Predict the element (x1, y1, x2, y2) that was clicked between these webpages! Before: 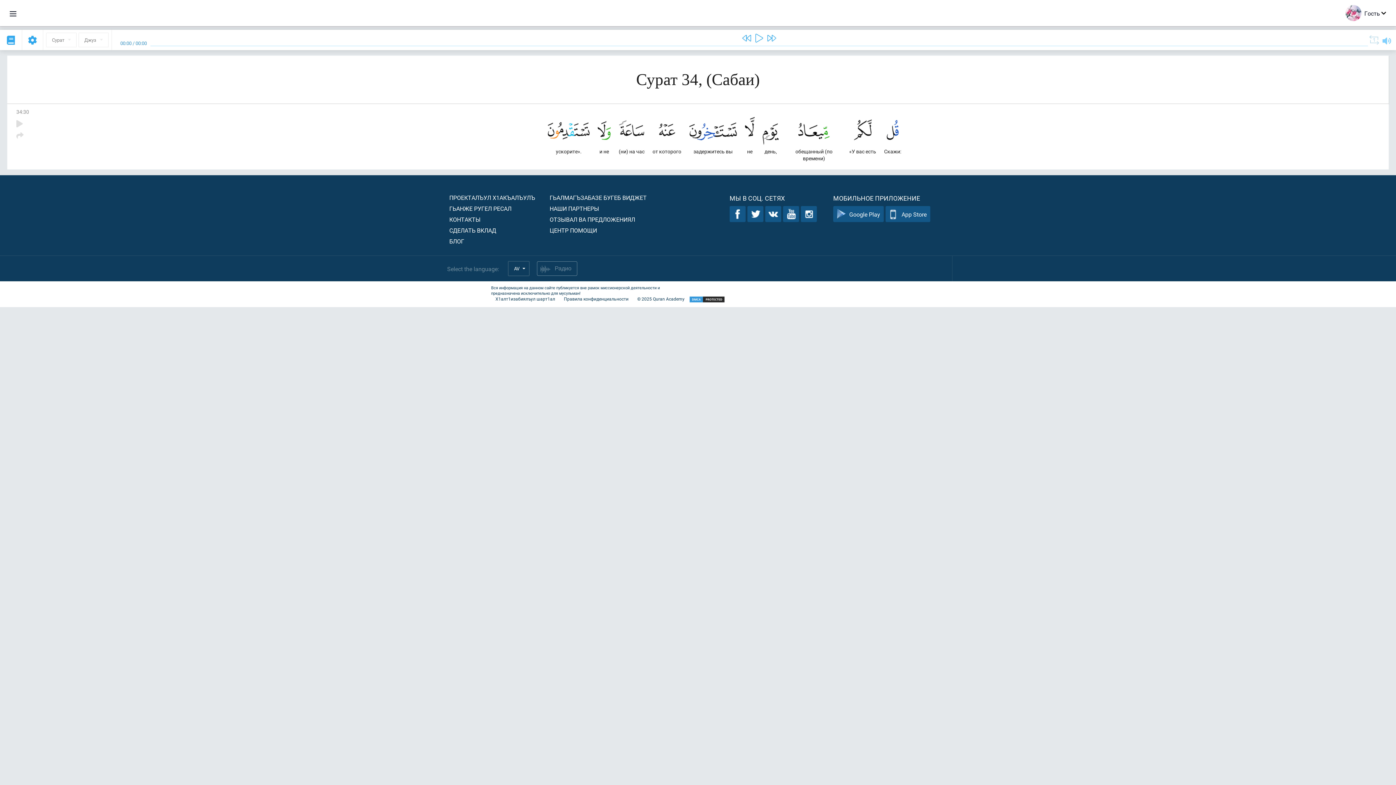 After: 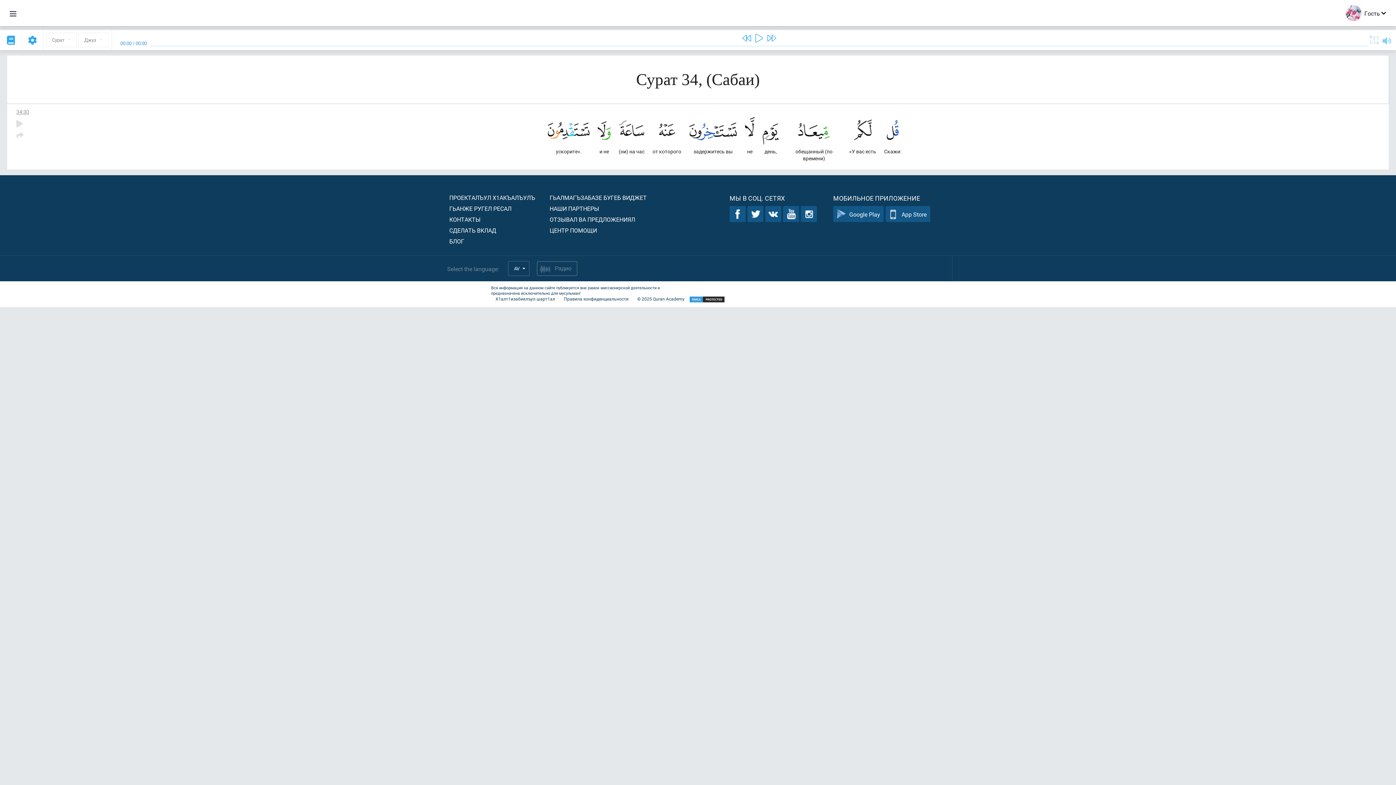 Action: label: 34:30 bbox: (16, 108, 29, 115)